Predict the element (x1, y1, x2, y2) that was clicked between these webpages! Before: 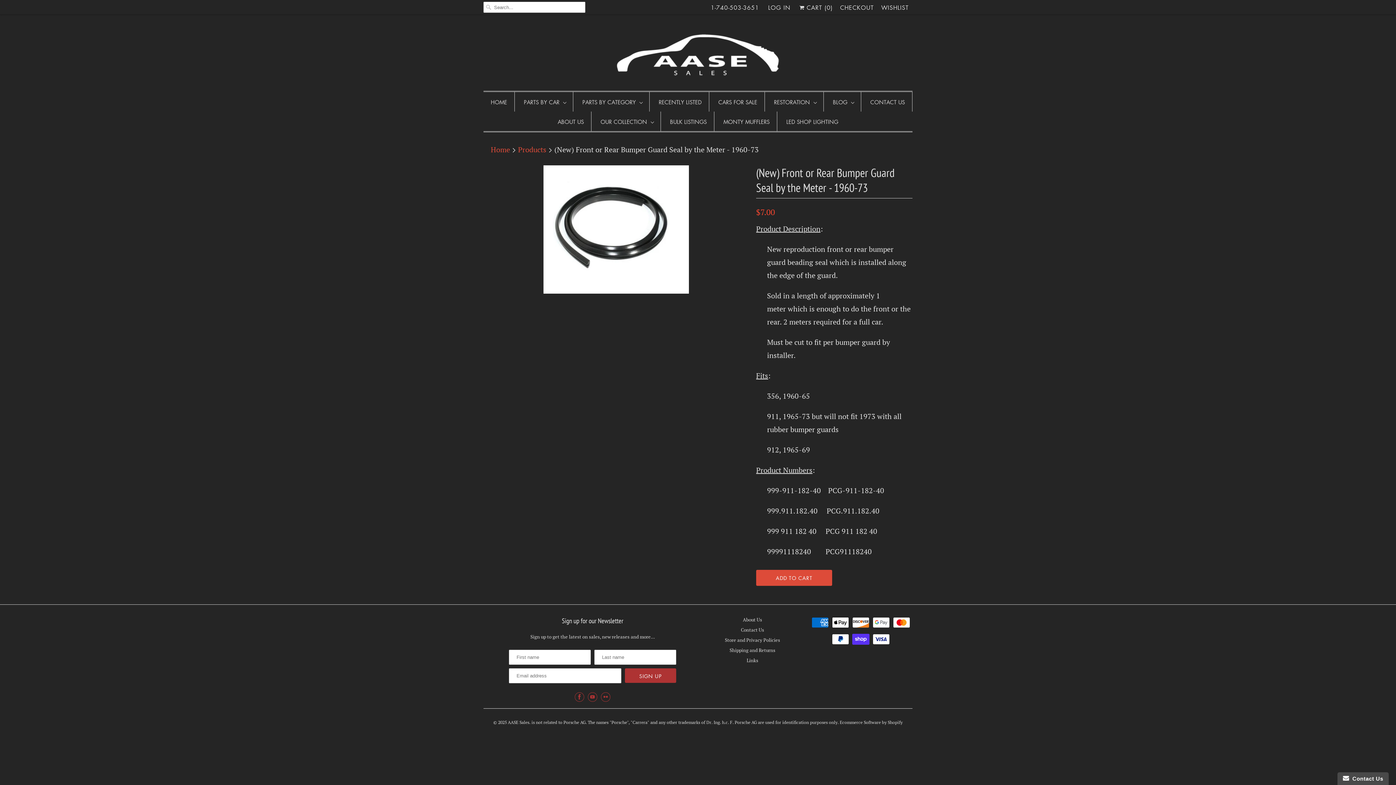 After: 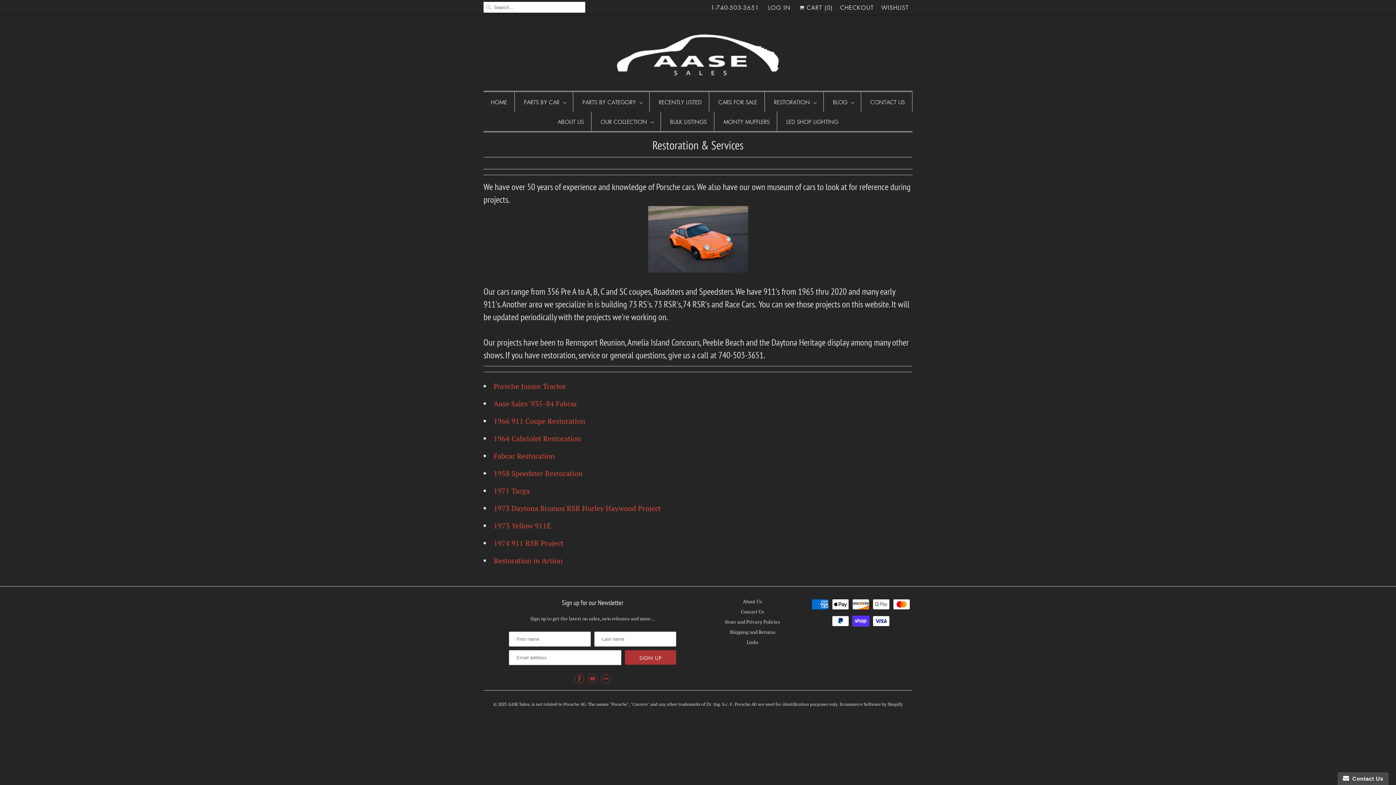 Action: label: RESTORATION bbox: (774, 95, 816, 108)